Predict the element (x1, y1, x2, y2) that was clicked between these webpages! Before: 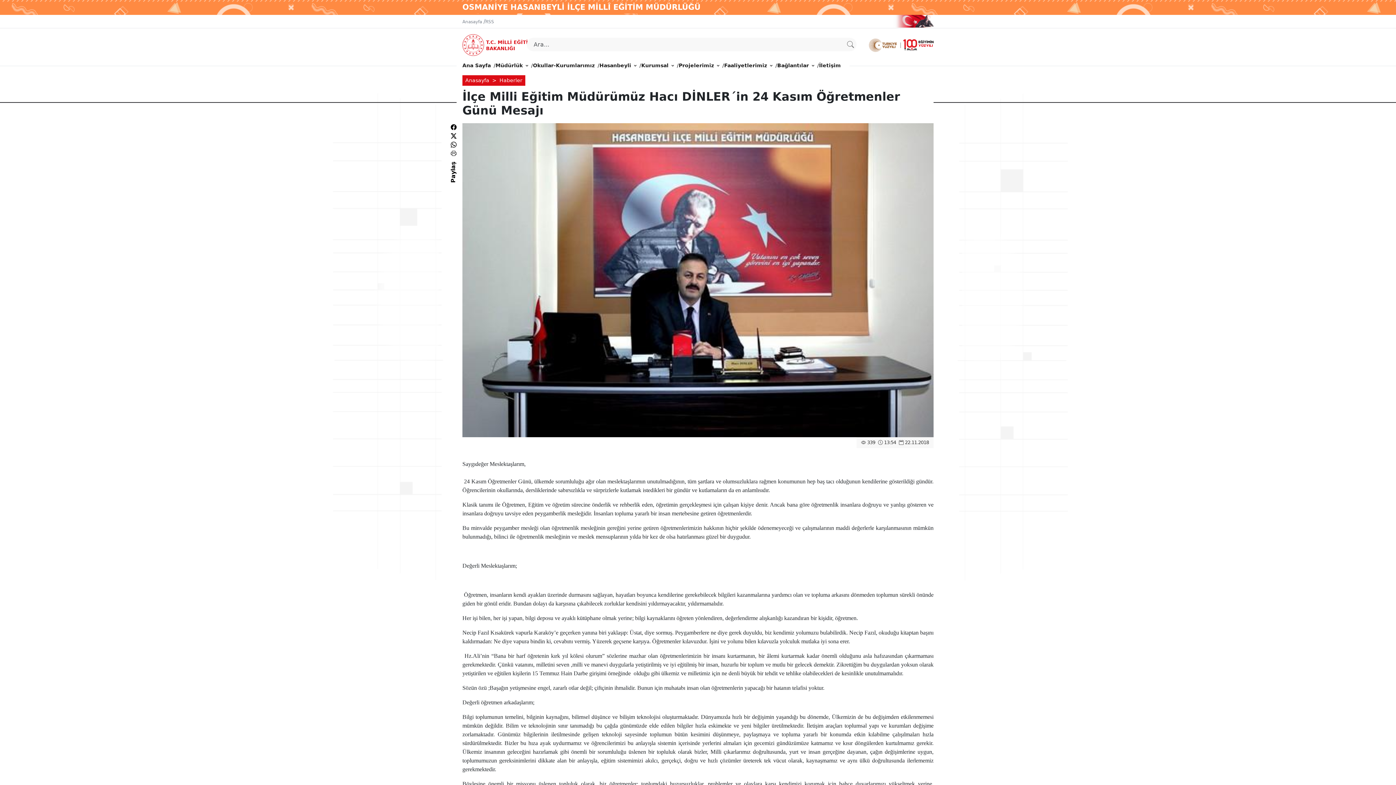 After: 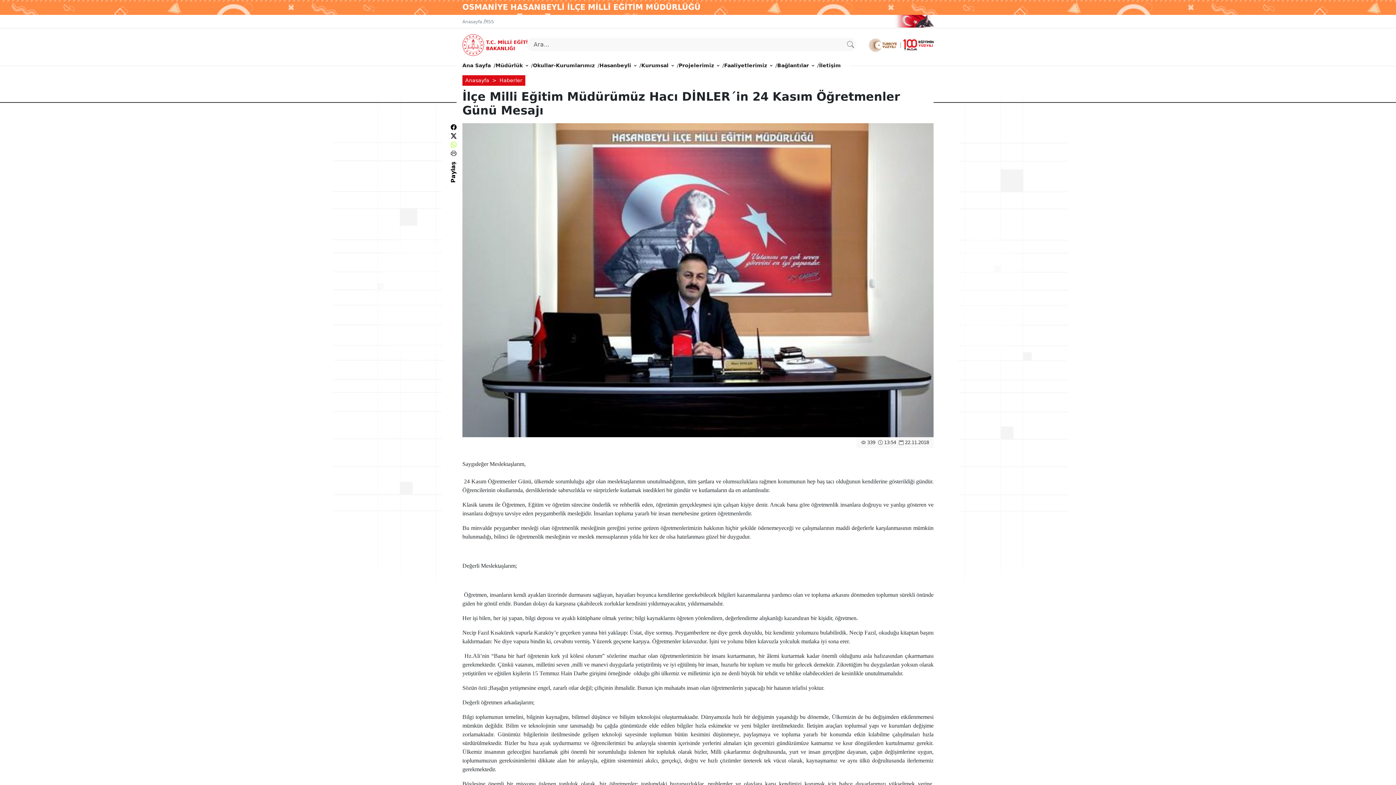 Action: bbox: (450, 141, 456, 148)